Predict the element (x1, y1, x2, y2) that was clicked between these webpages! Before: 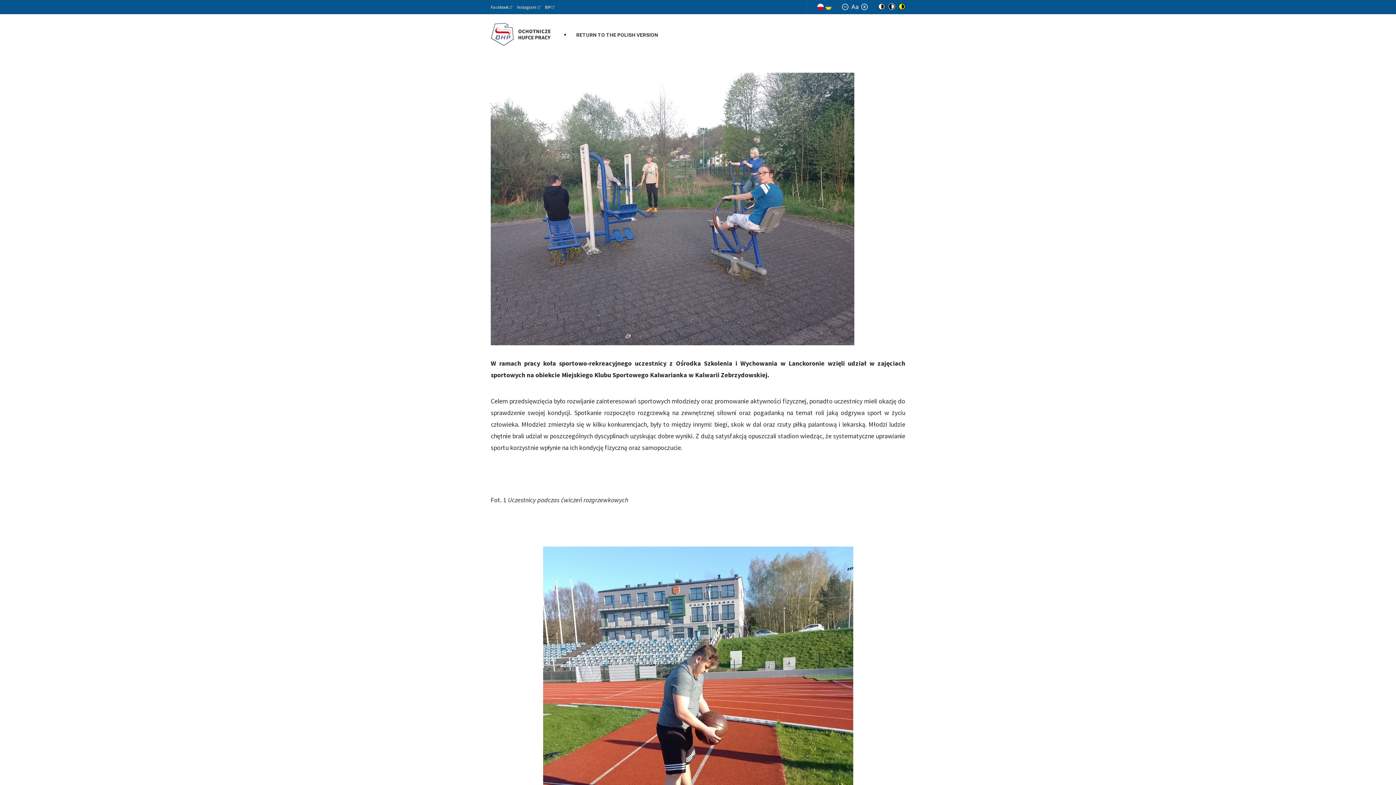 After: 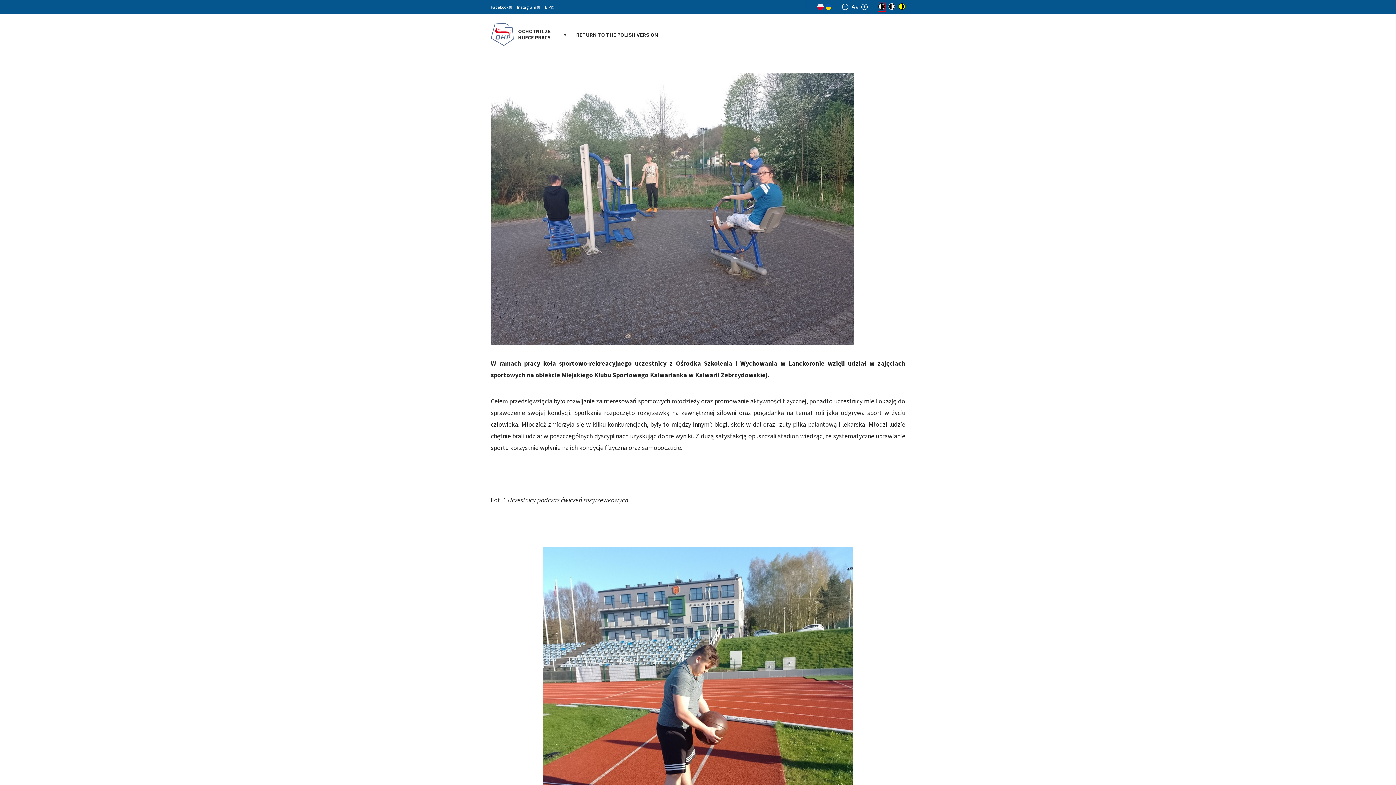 Action: label: No contrast bbox: (878, 3, 885, 10)